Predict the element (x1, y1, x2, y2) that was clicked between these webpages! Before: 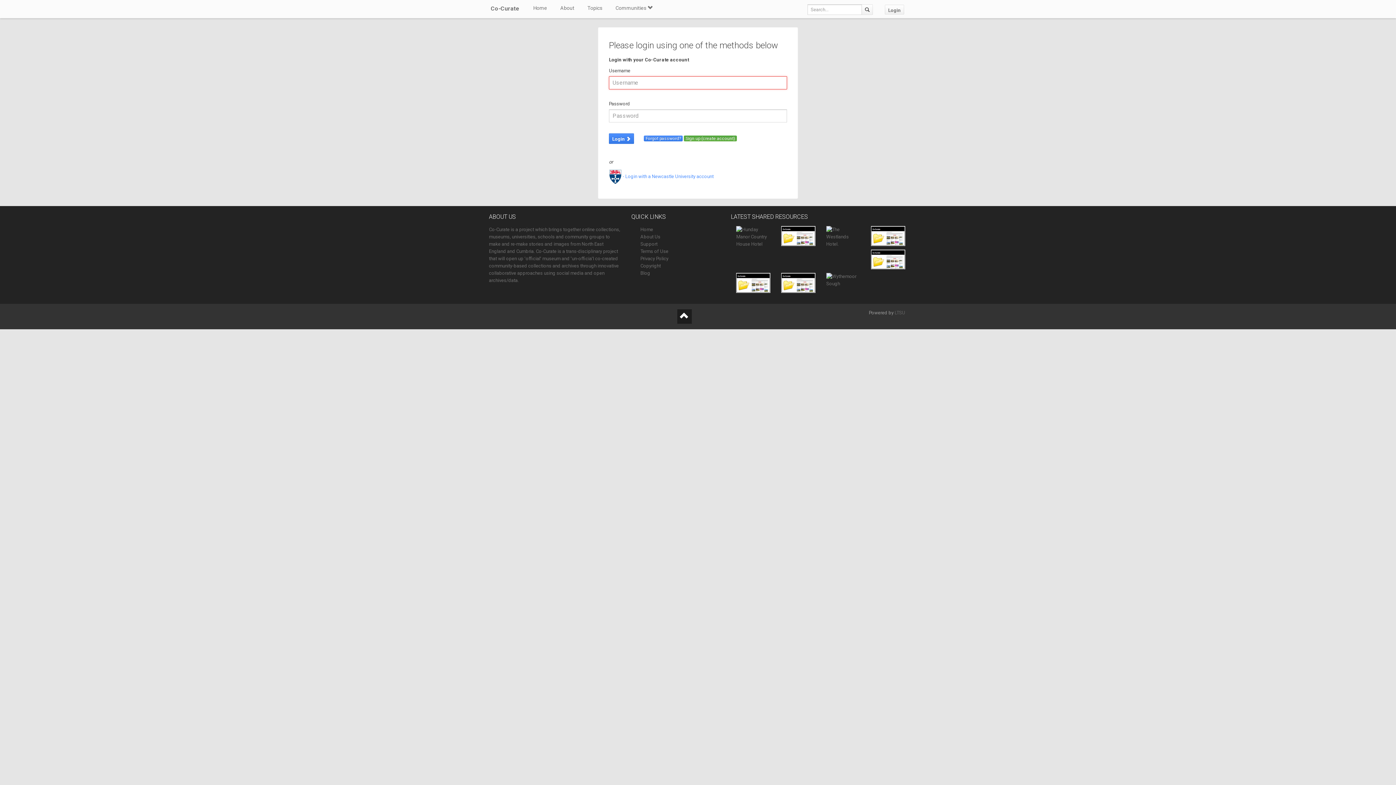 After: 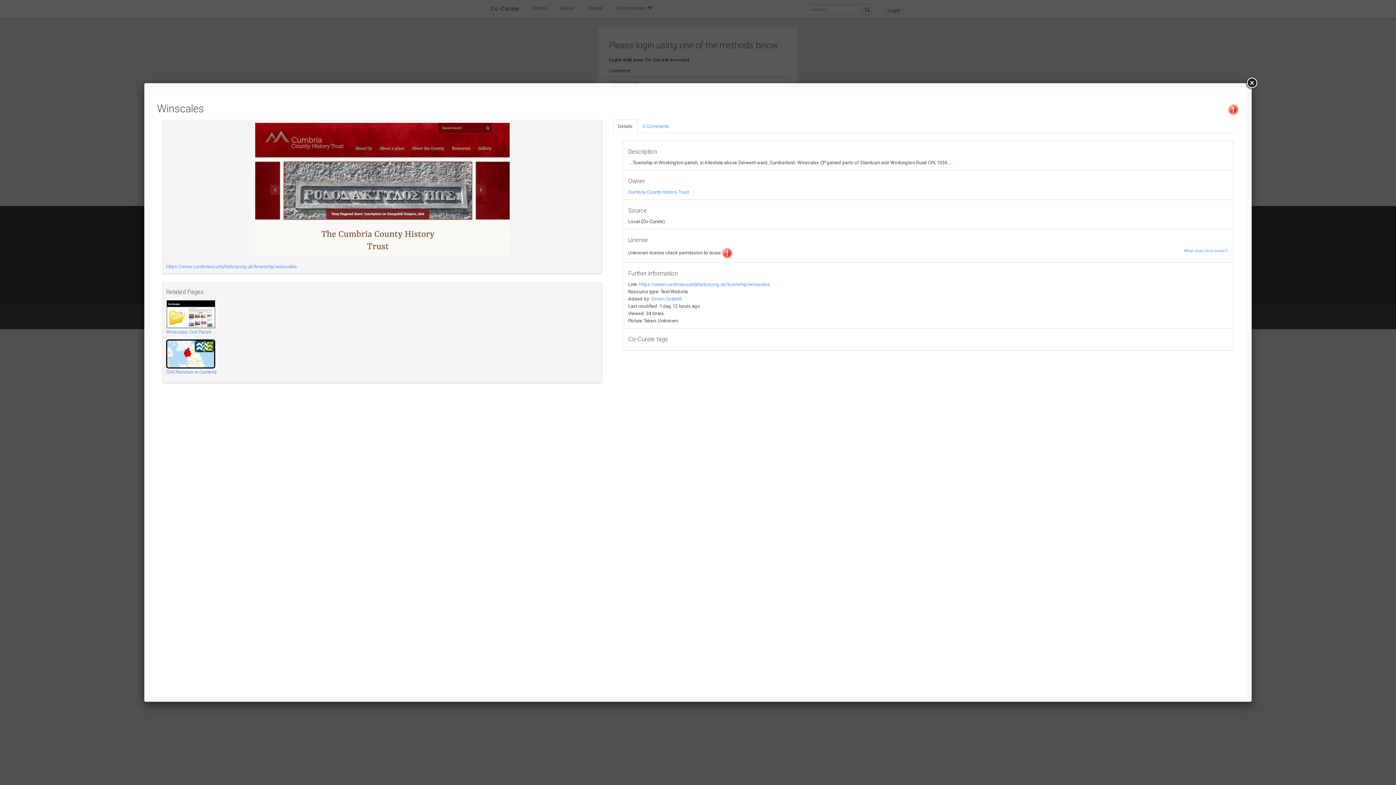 Action: bbox: (871, 256, 905, 261)